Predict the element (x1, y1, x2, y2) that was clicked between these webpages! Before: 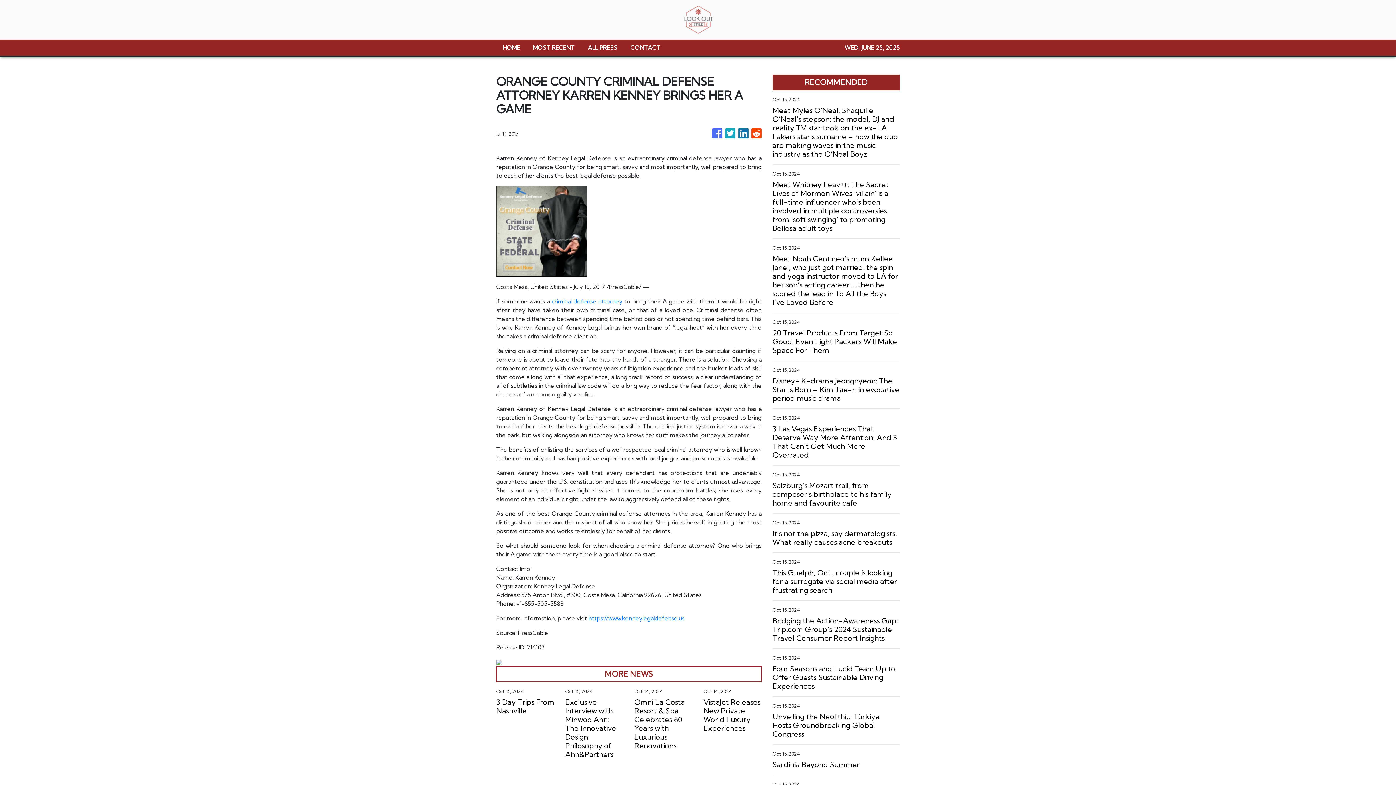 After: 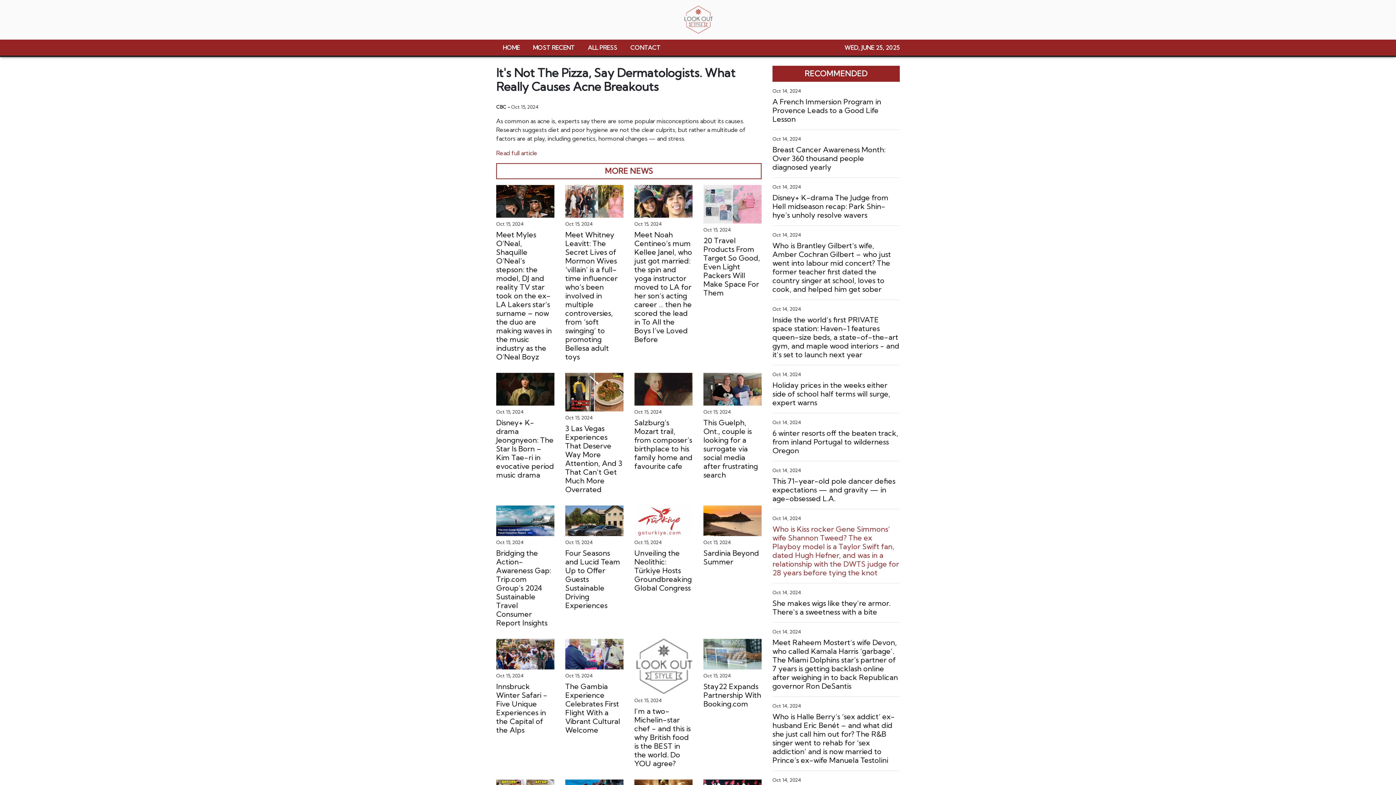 Action: bbox: (772, 529, 900, 546) label: It's not the pizza, say dermatologists. What really causes acne breakouts